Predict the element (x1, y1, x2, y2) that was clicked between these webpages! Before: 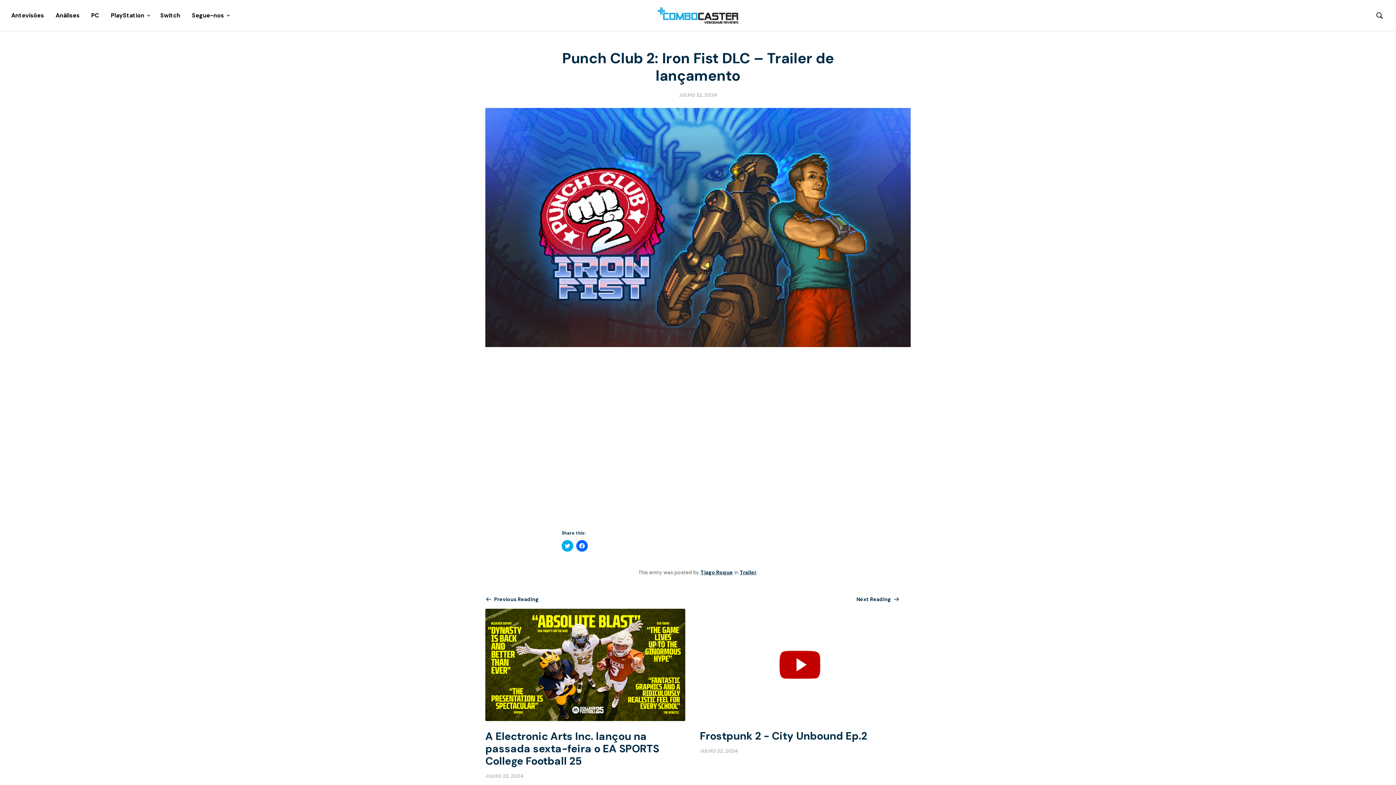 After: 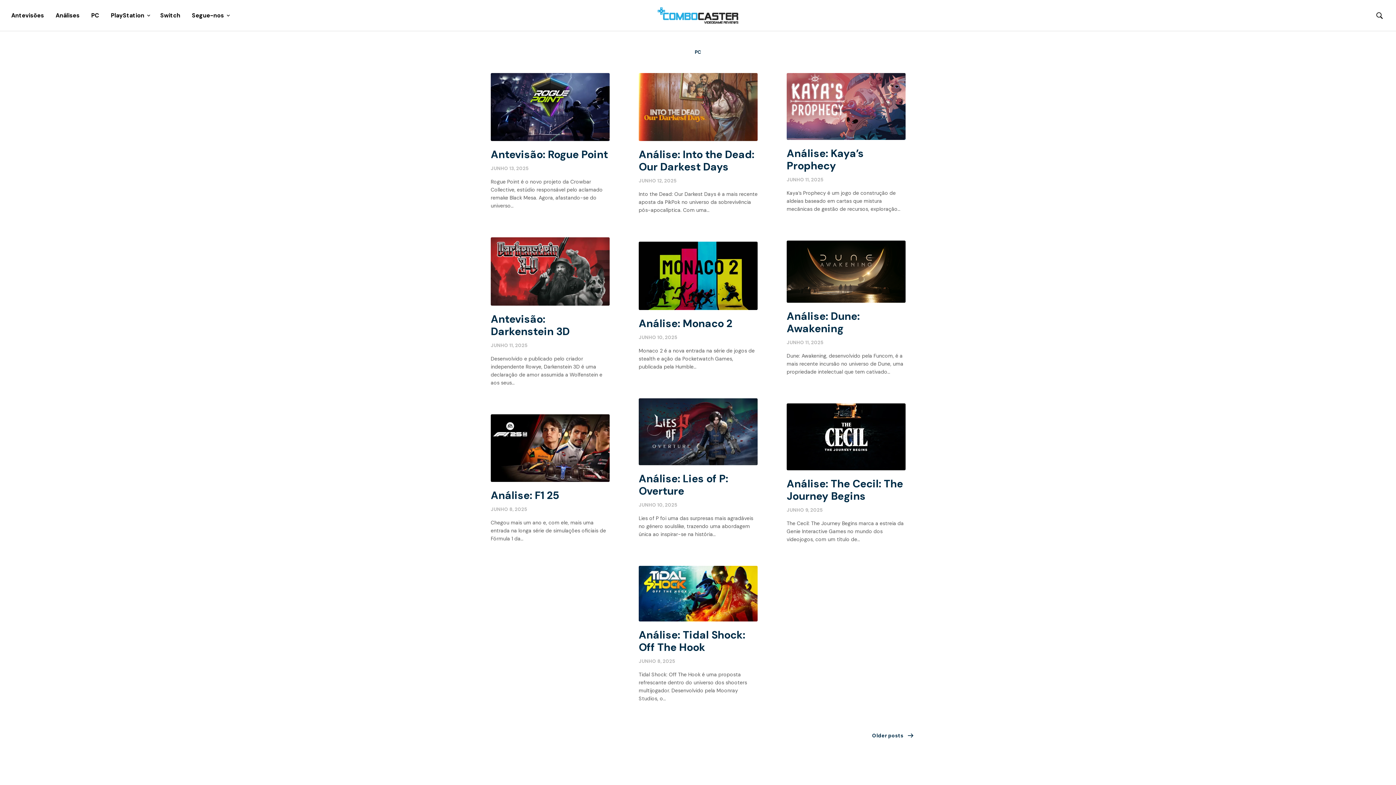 Action: label: PC bbox: (90, 11, 99, 20)